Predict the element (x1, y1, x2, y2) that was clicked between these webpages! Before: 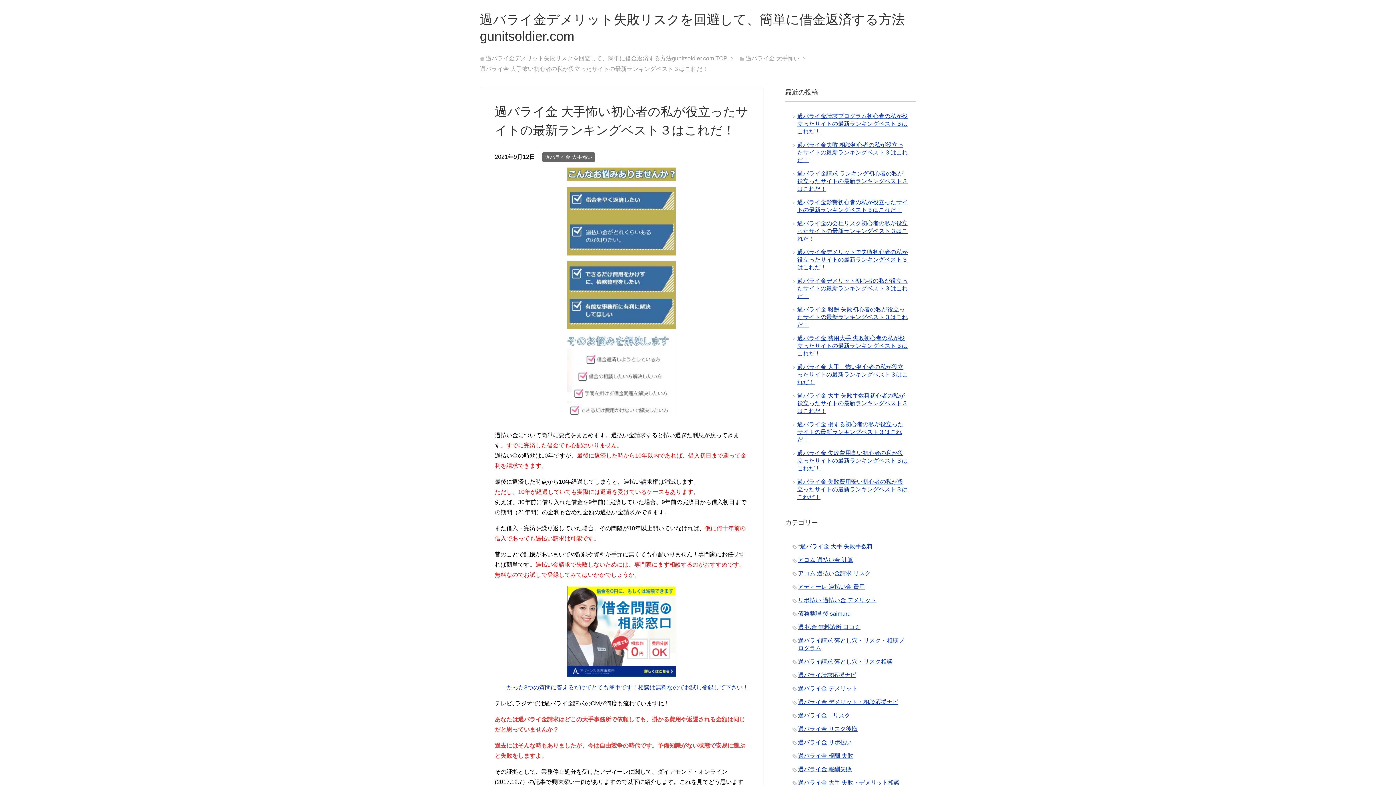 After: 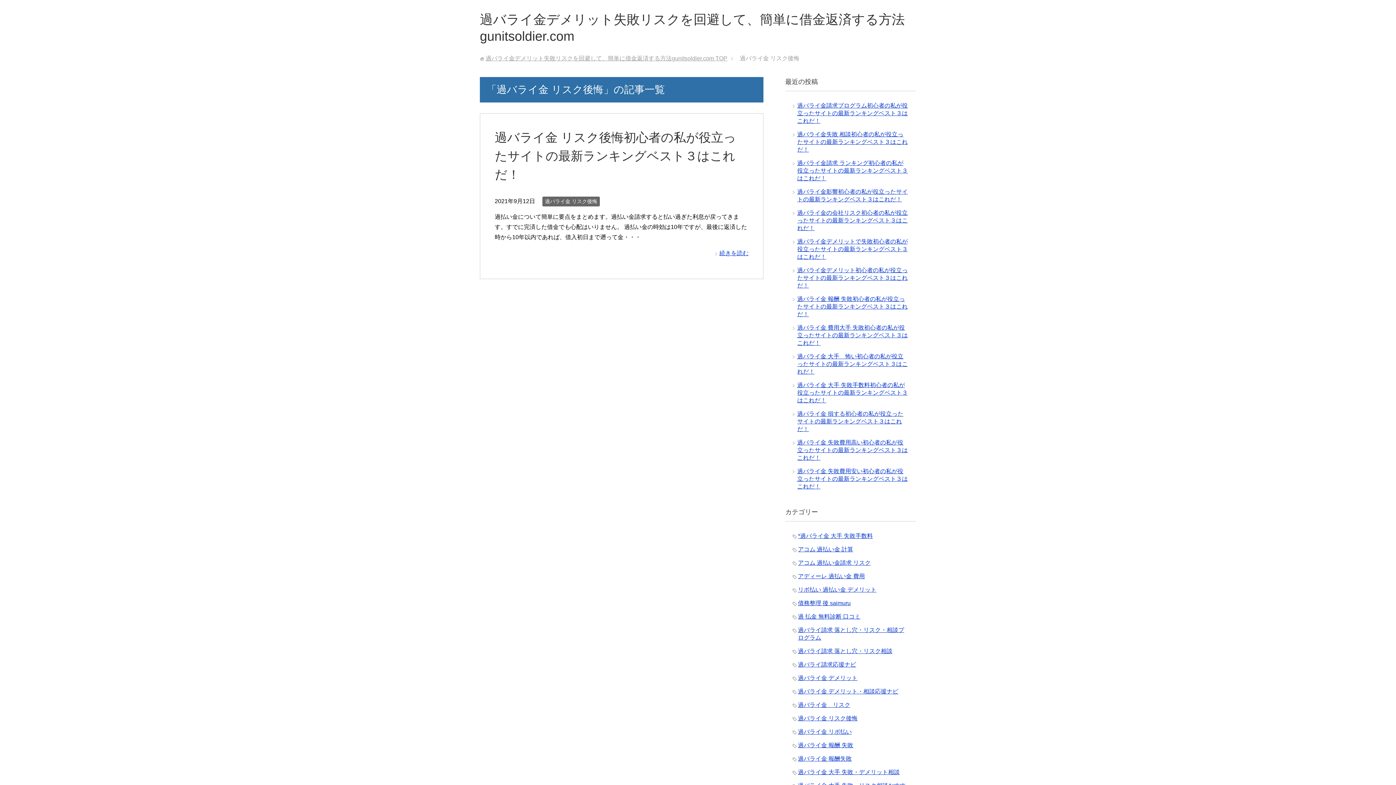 Action: bbox: (798, 726, 857, 732) label: 過バライ金 リスク後悔